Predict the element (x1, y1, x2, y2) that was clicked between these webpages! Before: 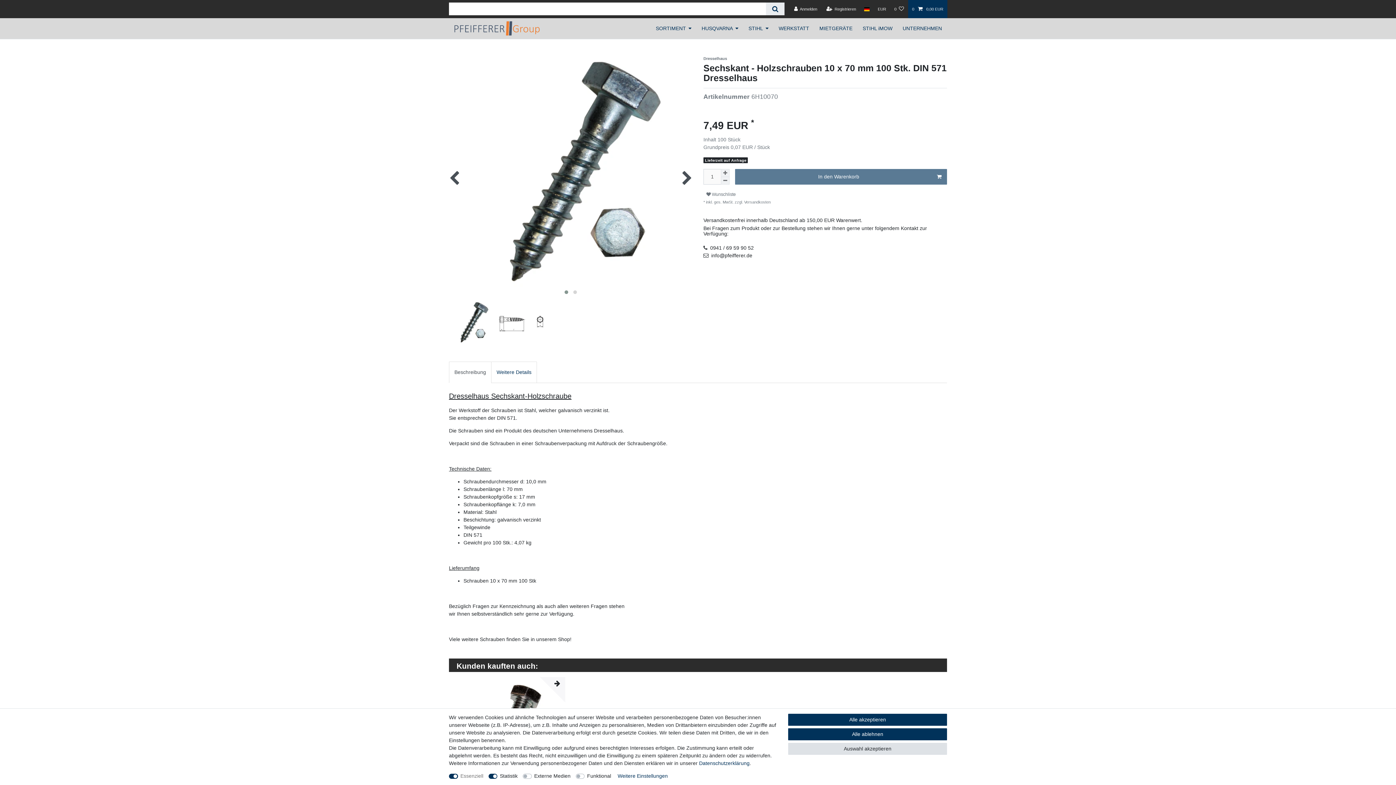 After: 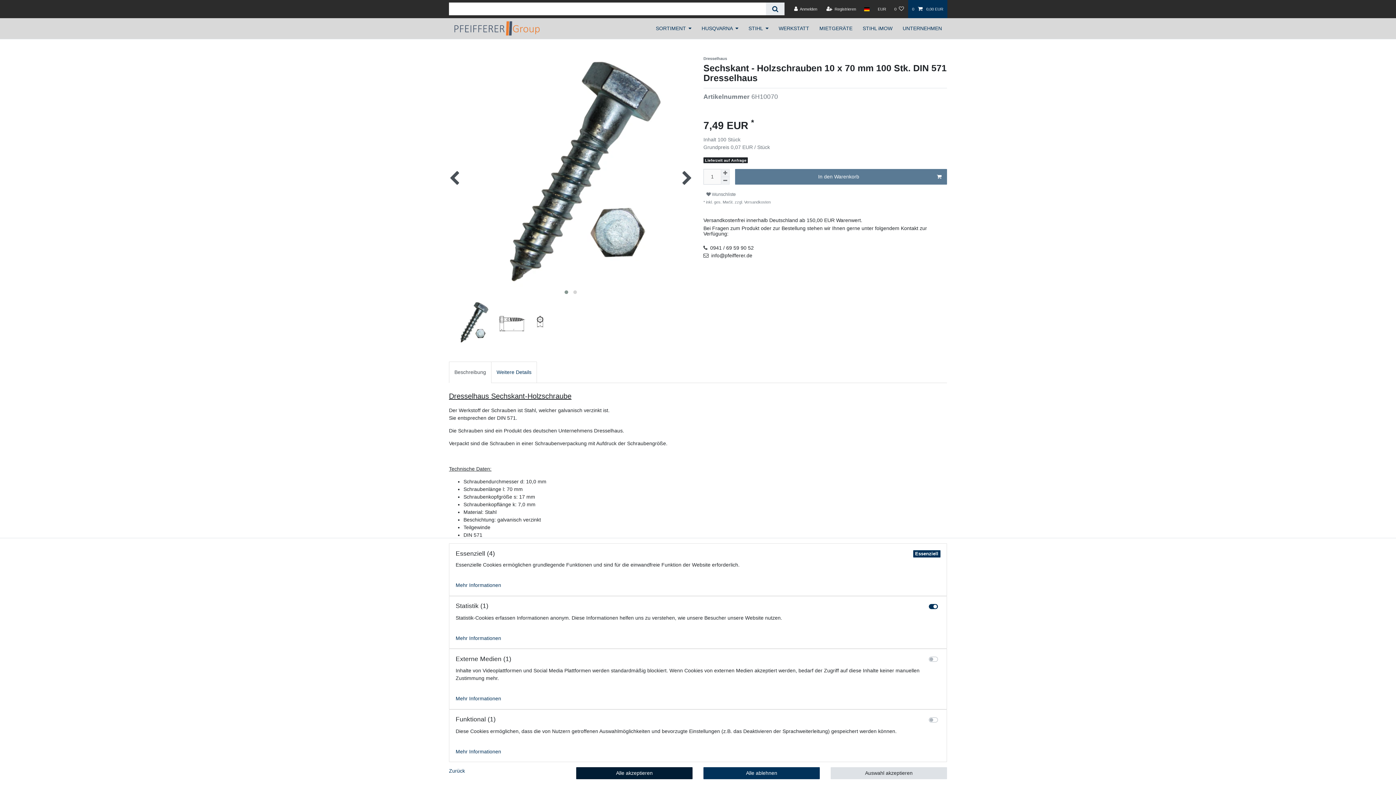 Action: label: Weitere Einstellungen bbox: (617, 772, 668, 780)